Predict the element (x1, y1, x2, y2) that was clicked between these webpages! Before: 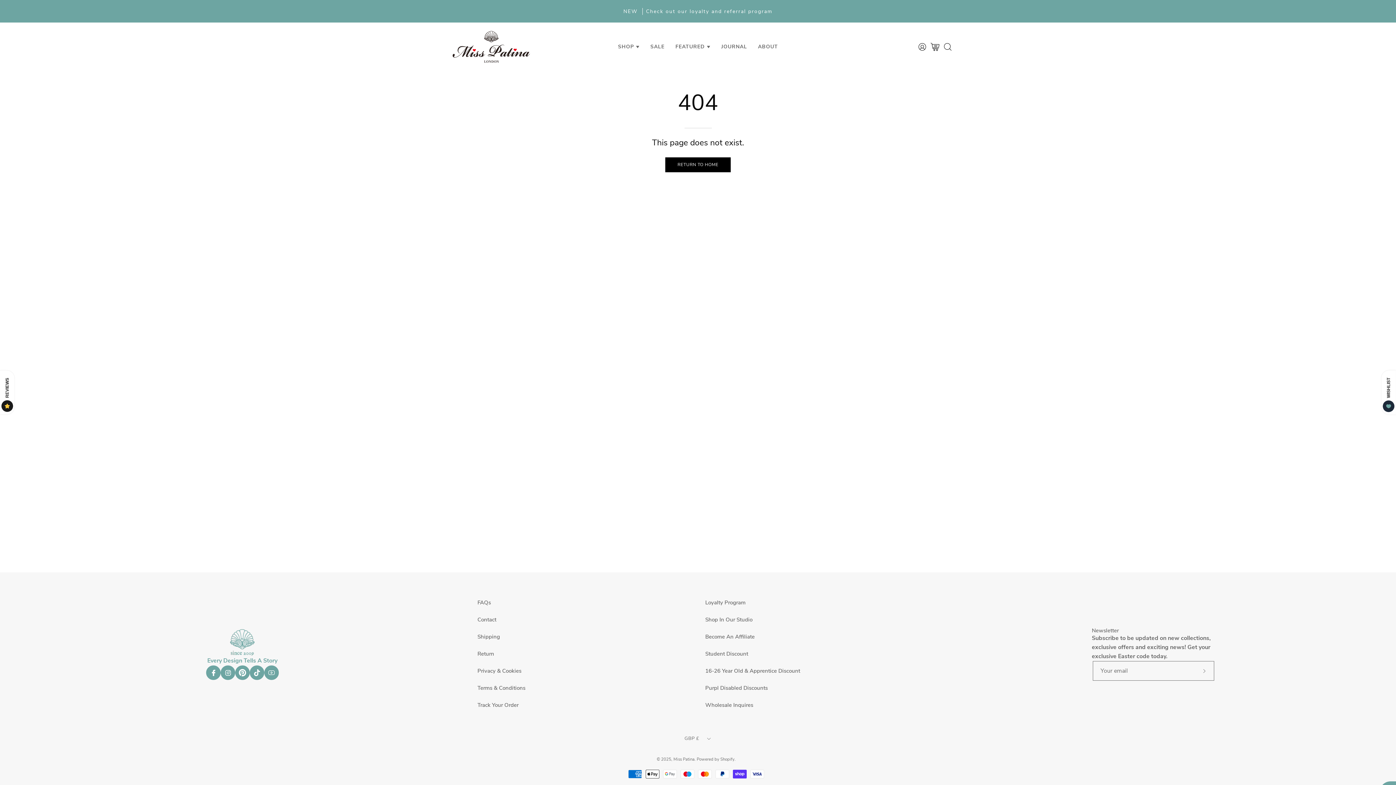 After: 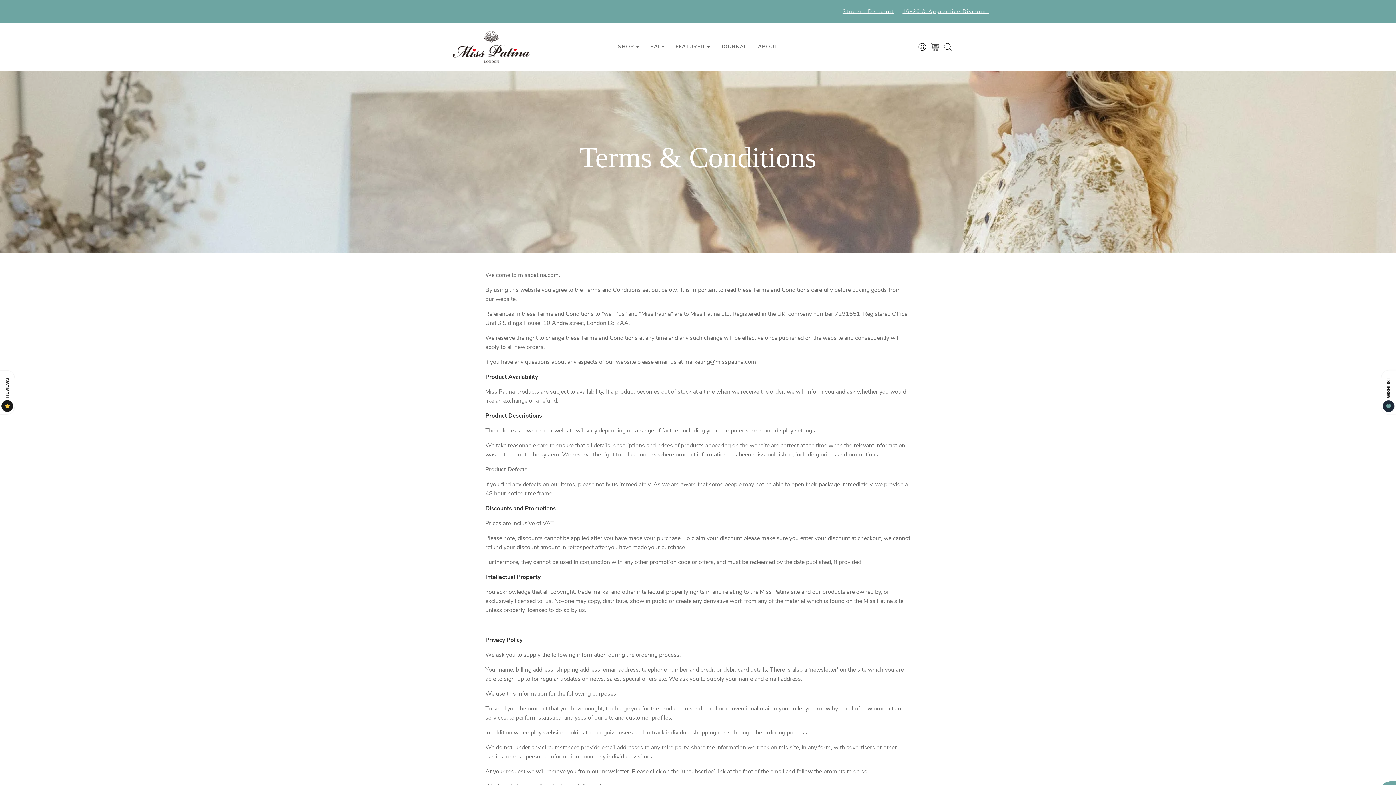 Action: label: Terms & Conditions bbox: (477, 684, 525, 692)